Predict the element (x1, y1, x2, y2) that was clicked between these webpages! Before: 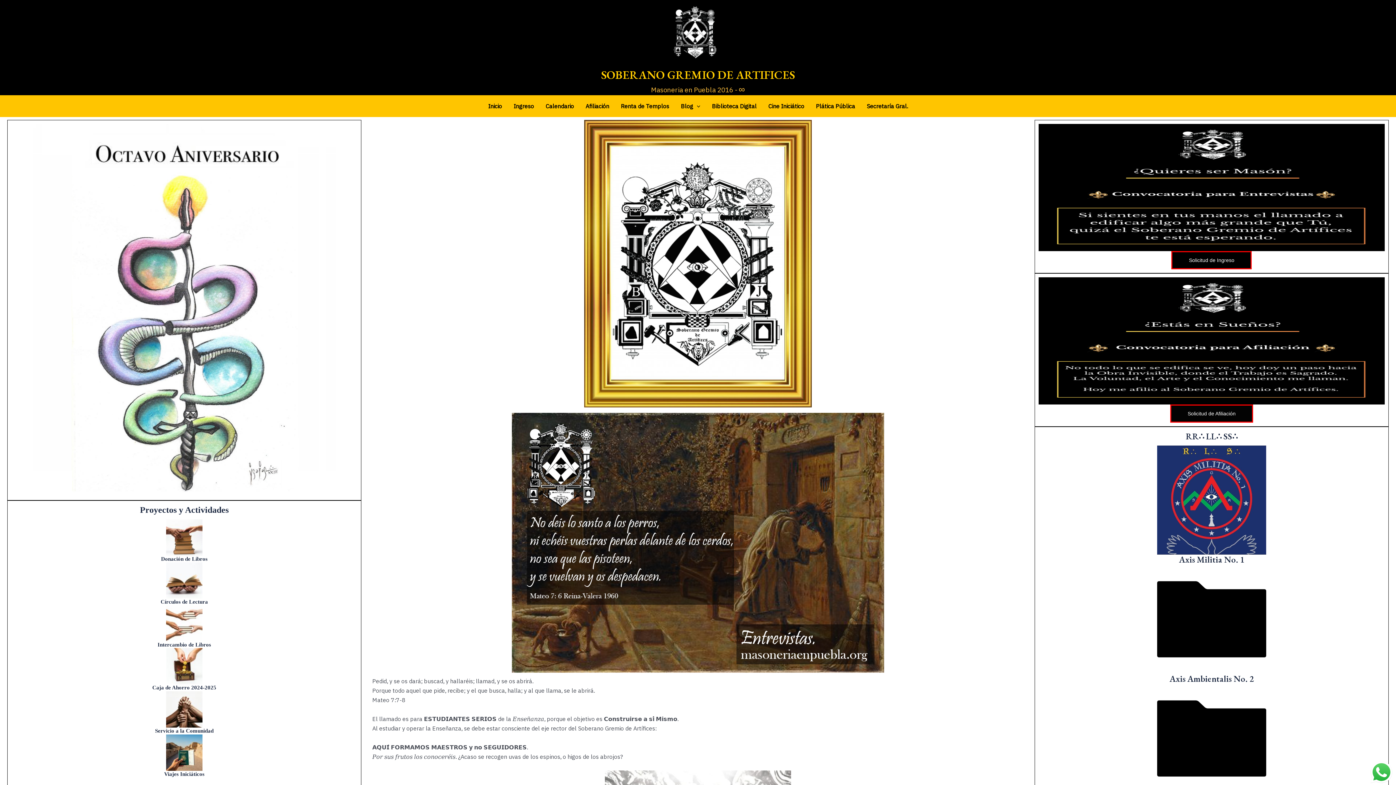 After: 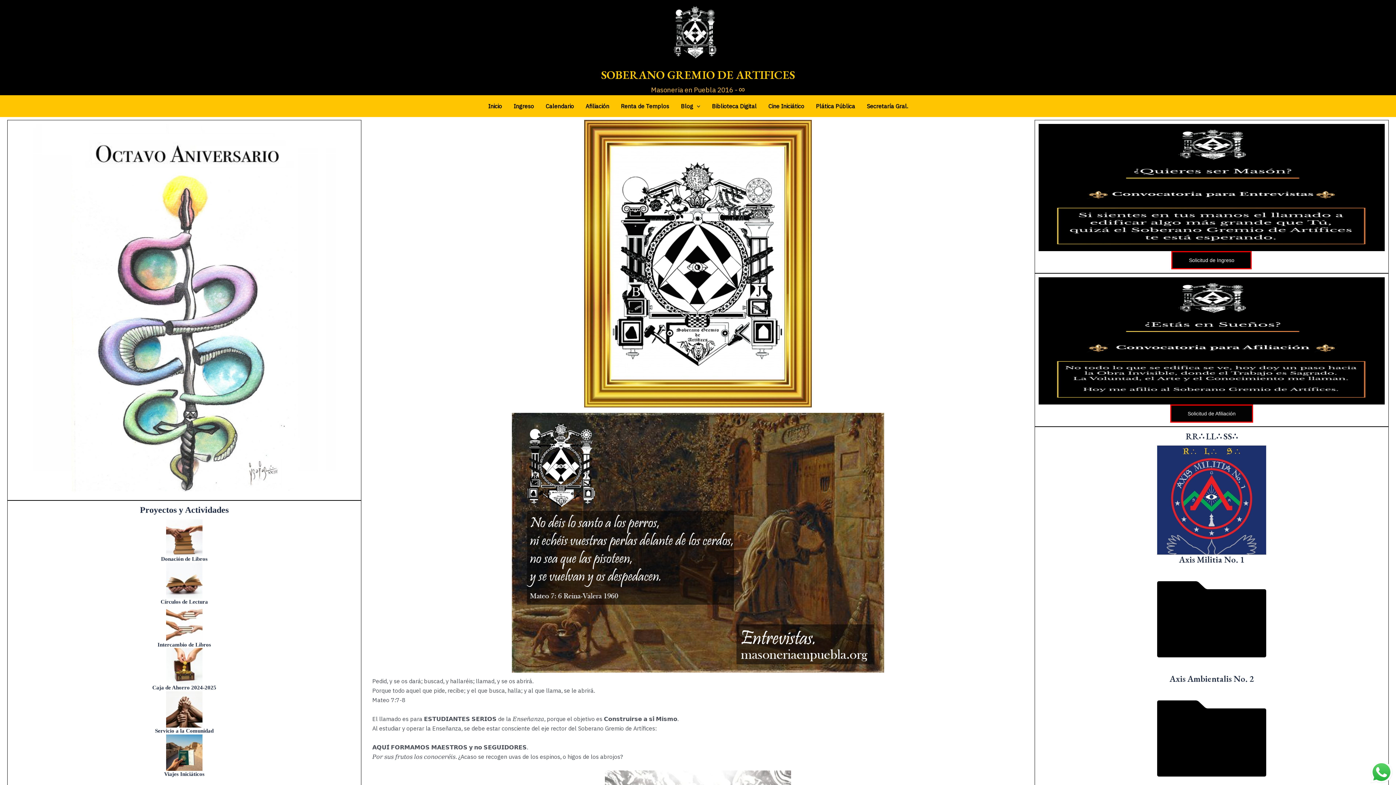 Action: bbox: (1370, 768, 1392, 775)